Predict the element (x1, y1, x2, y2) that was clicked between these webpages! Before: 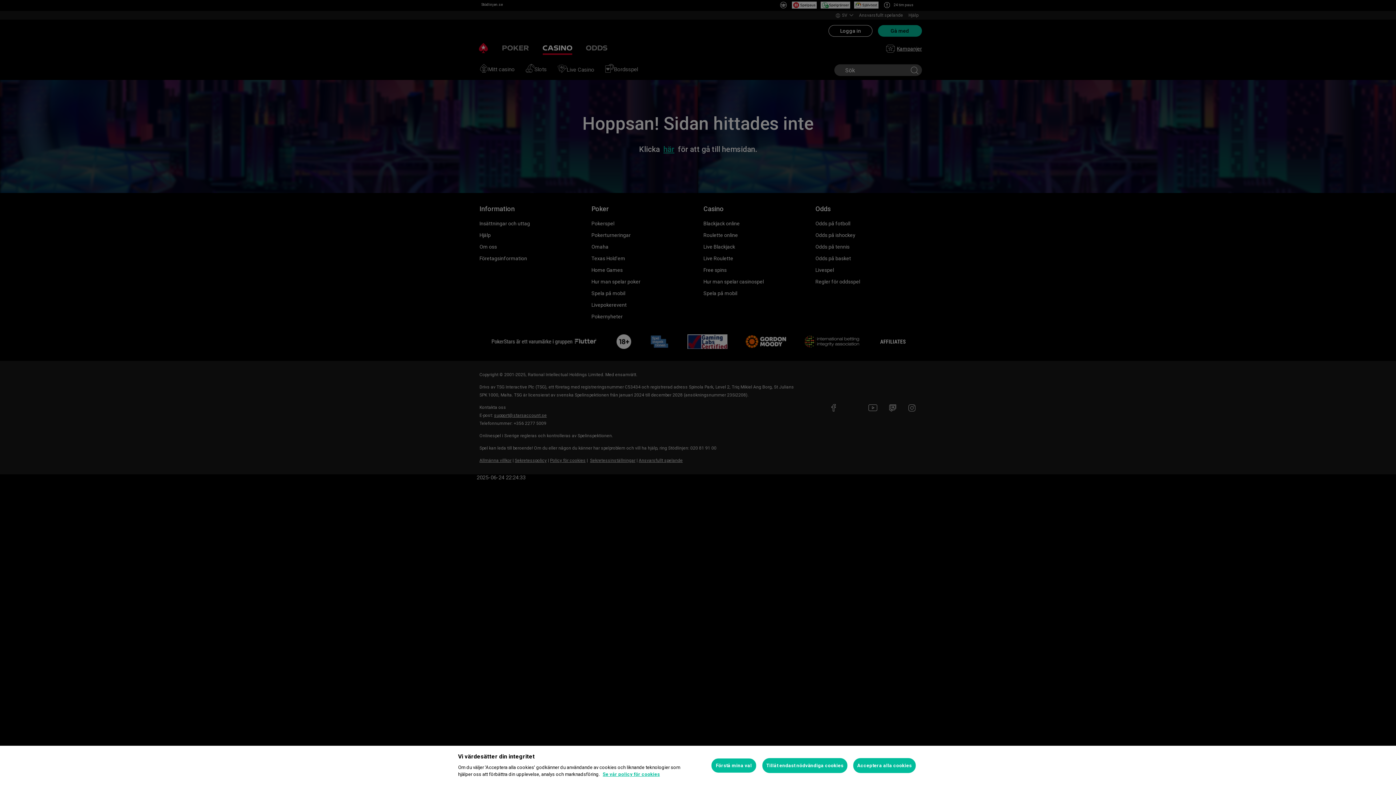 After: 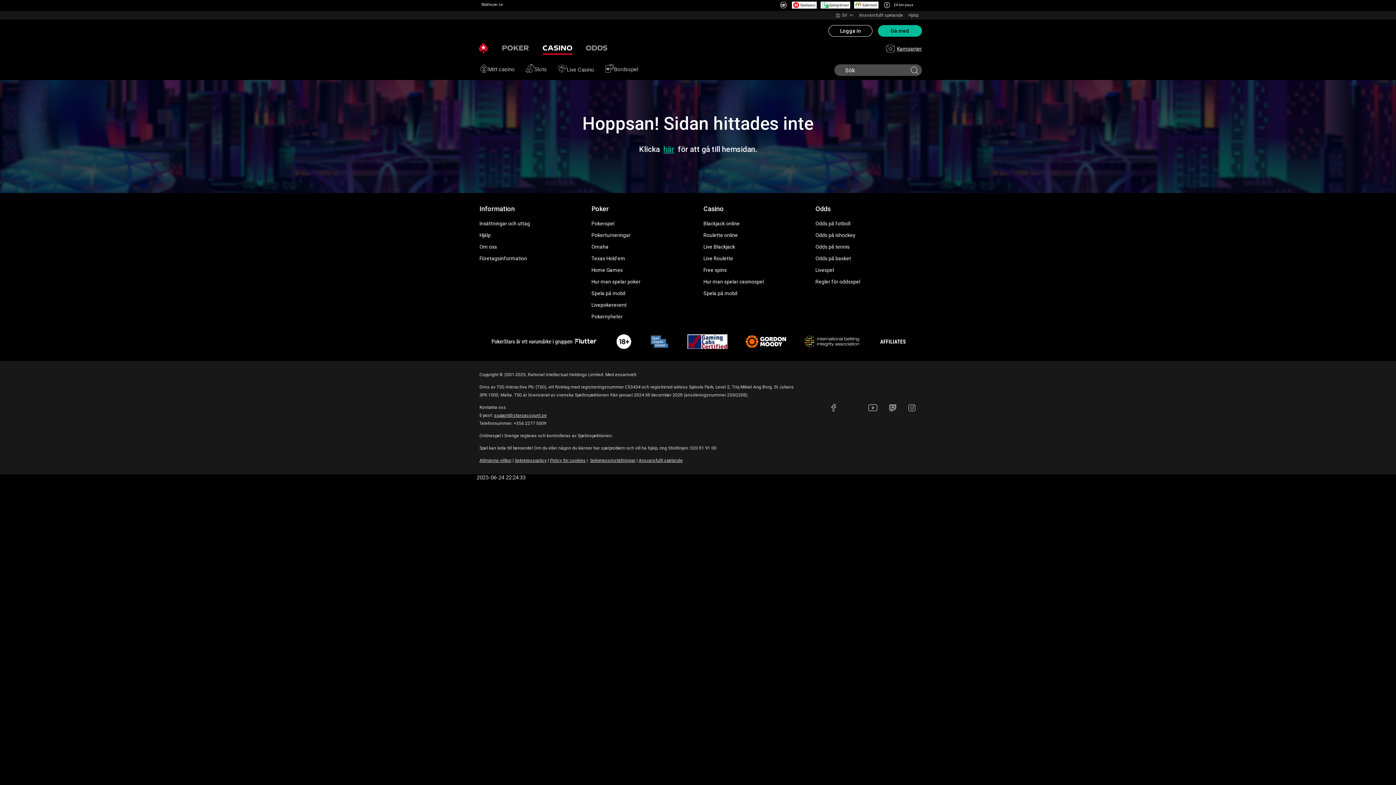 Action: bbox: (853, 758, 916, 773) label: Acceptera alla cookies